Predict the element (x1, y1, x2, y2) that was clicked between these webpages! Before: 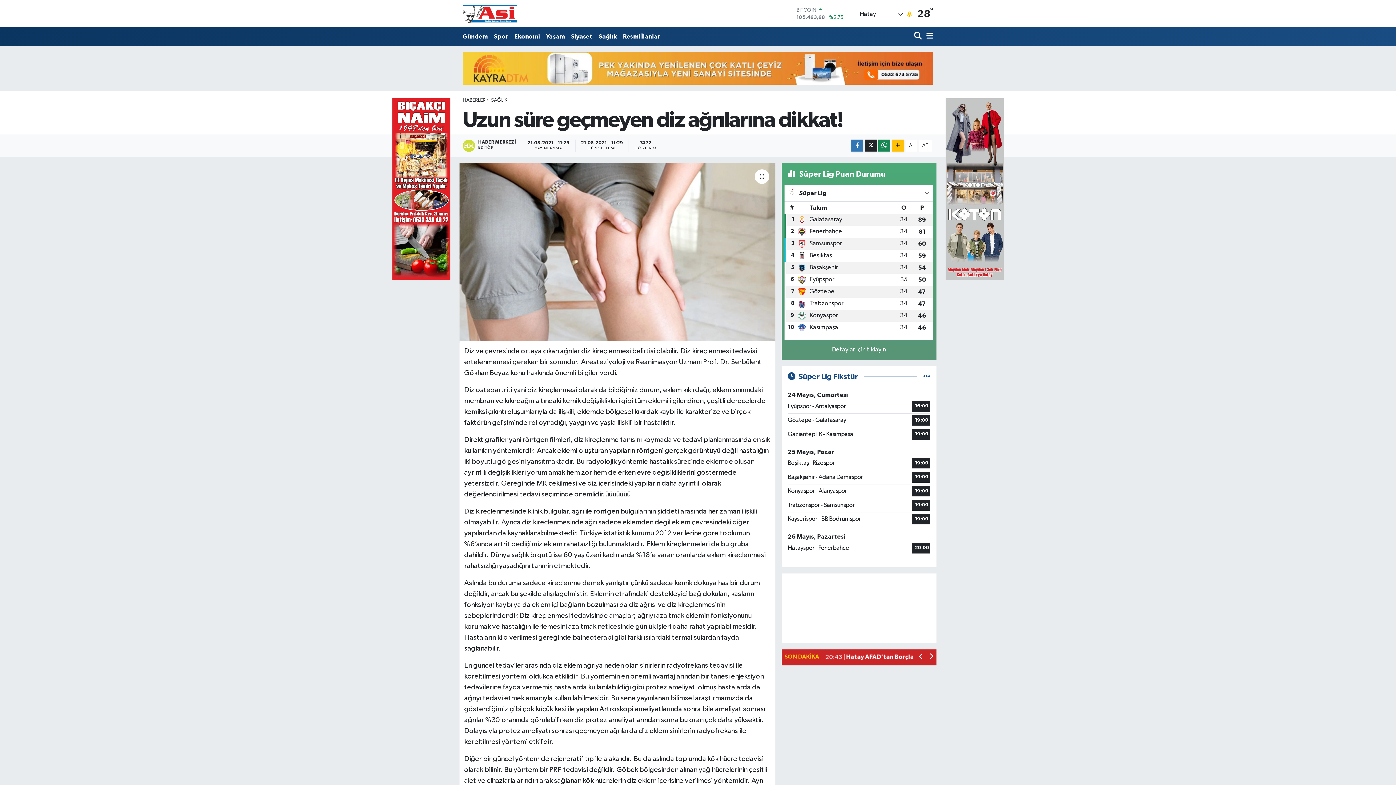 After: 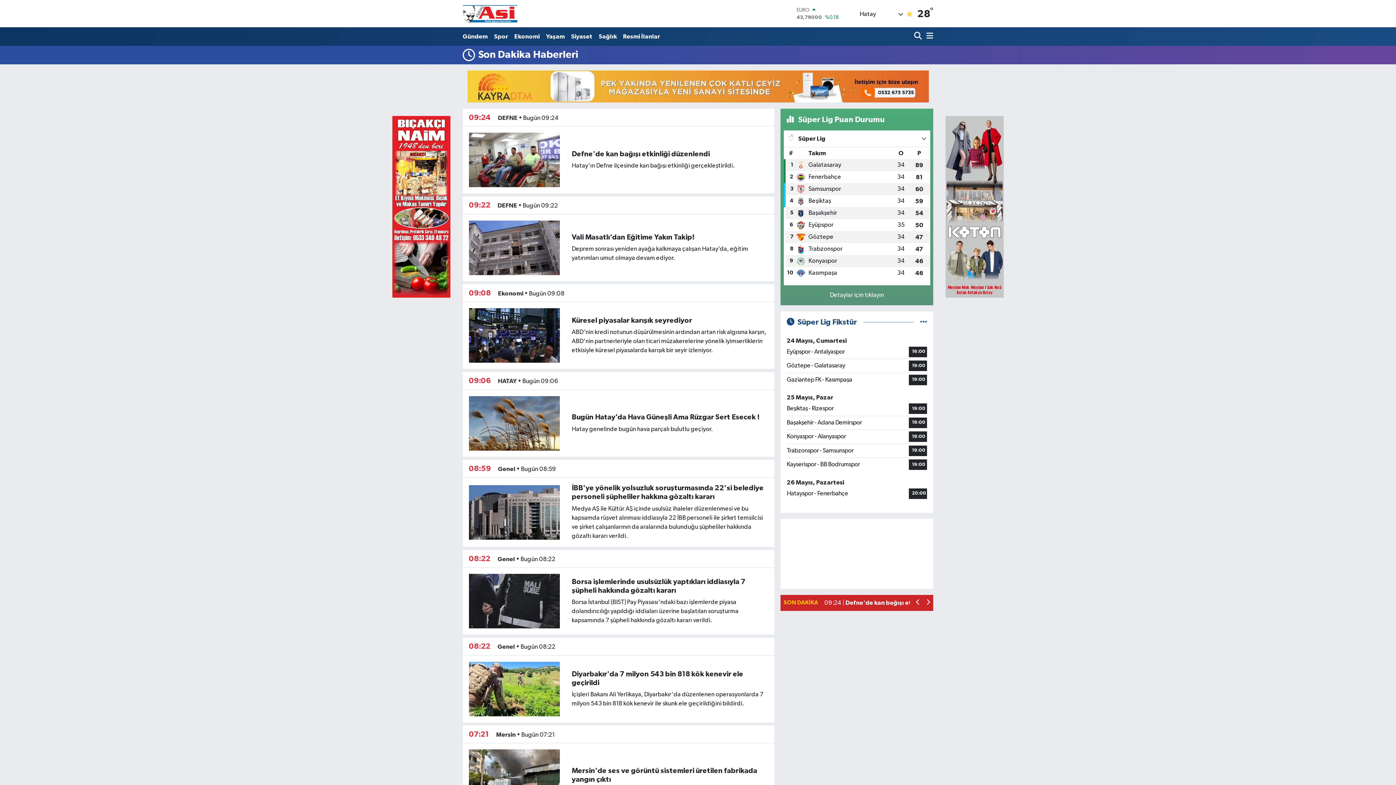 Action: bbox: (784, 653, 819, 660) label: SON DAKİKA